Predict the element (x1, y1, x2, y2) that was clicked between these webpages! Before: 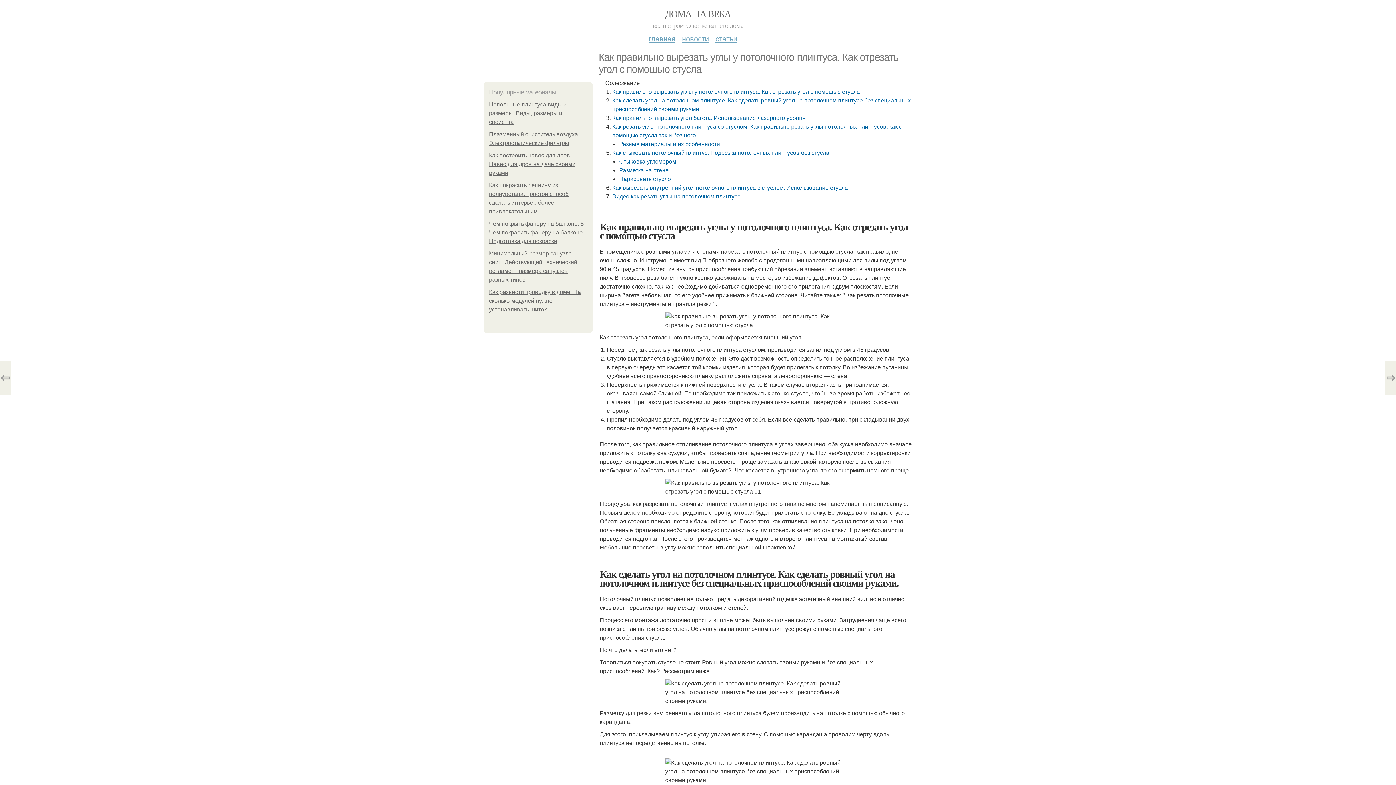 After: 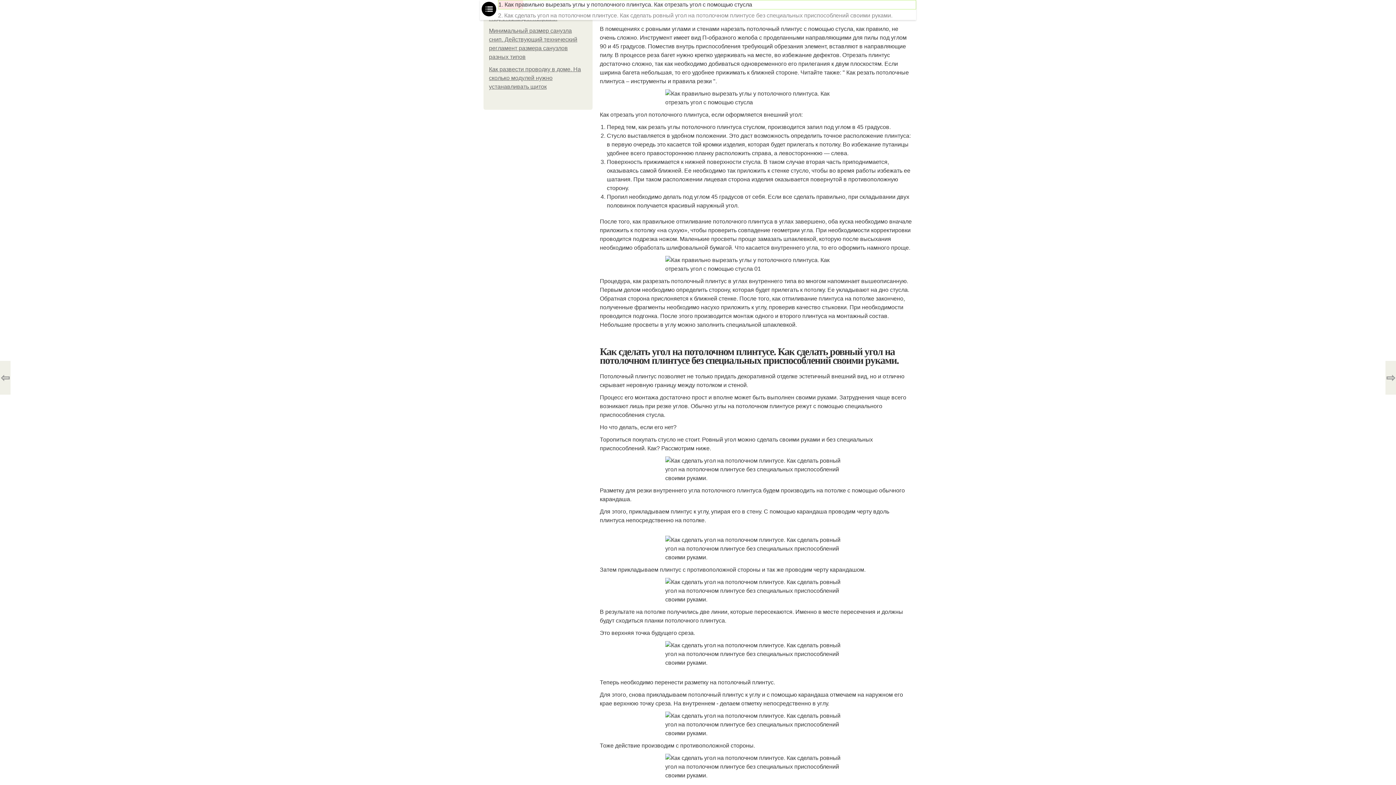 Action: label: Как правильно вырезать углы у потолочного плинтуса. Как отрезать угол с помощью стусла bbox: (612, 88, 860, 94)